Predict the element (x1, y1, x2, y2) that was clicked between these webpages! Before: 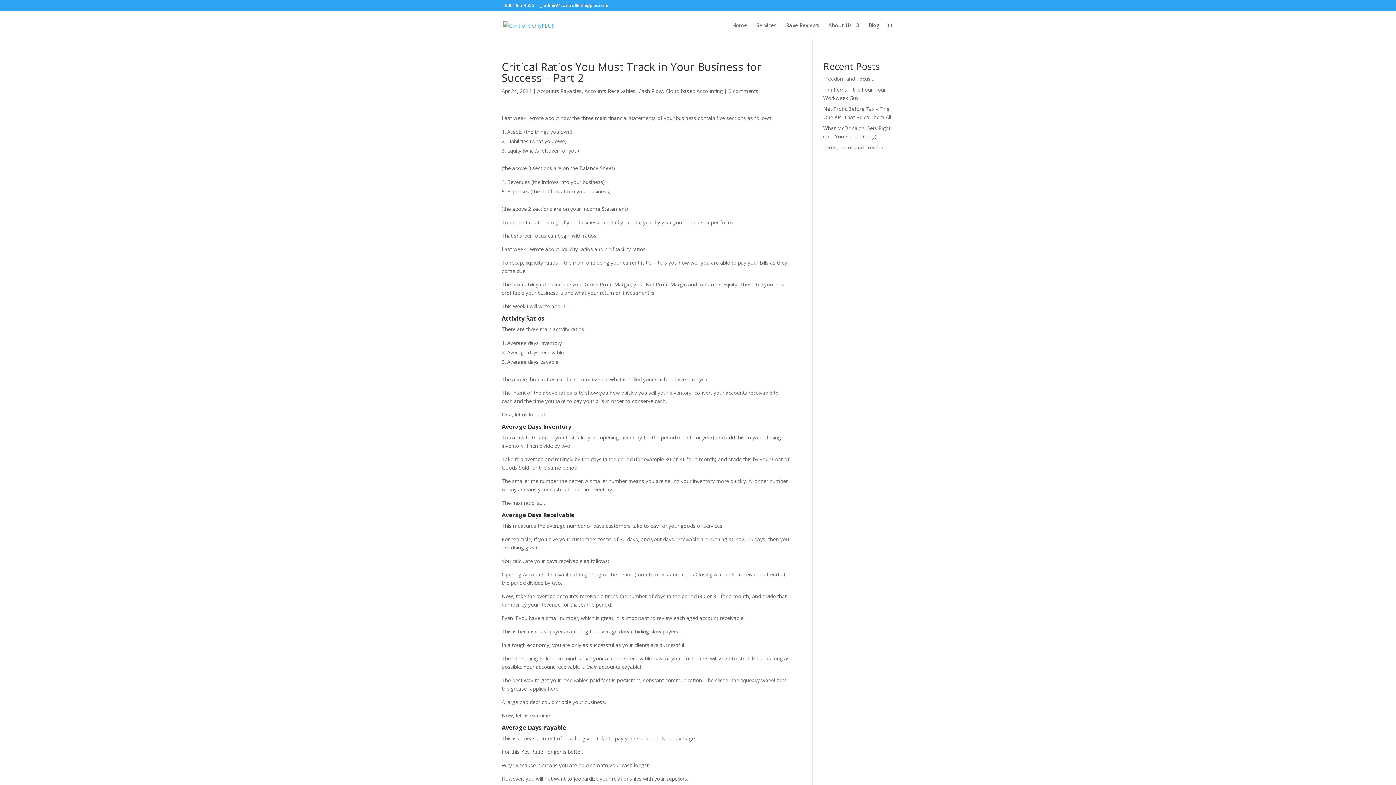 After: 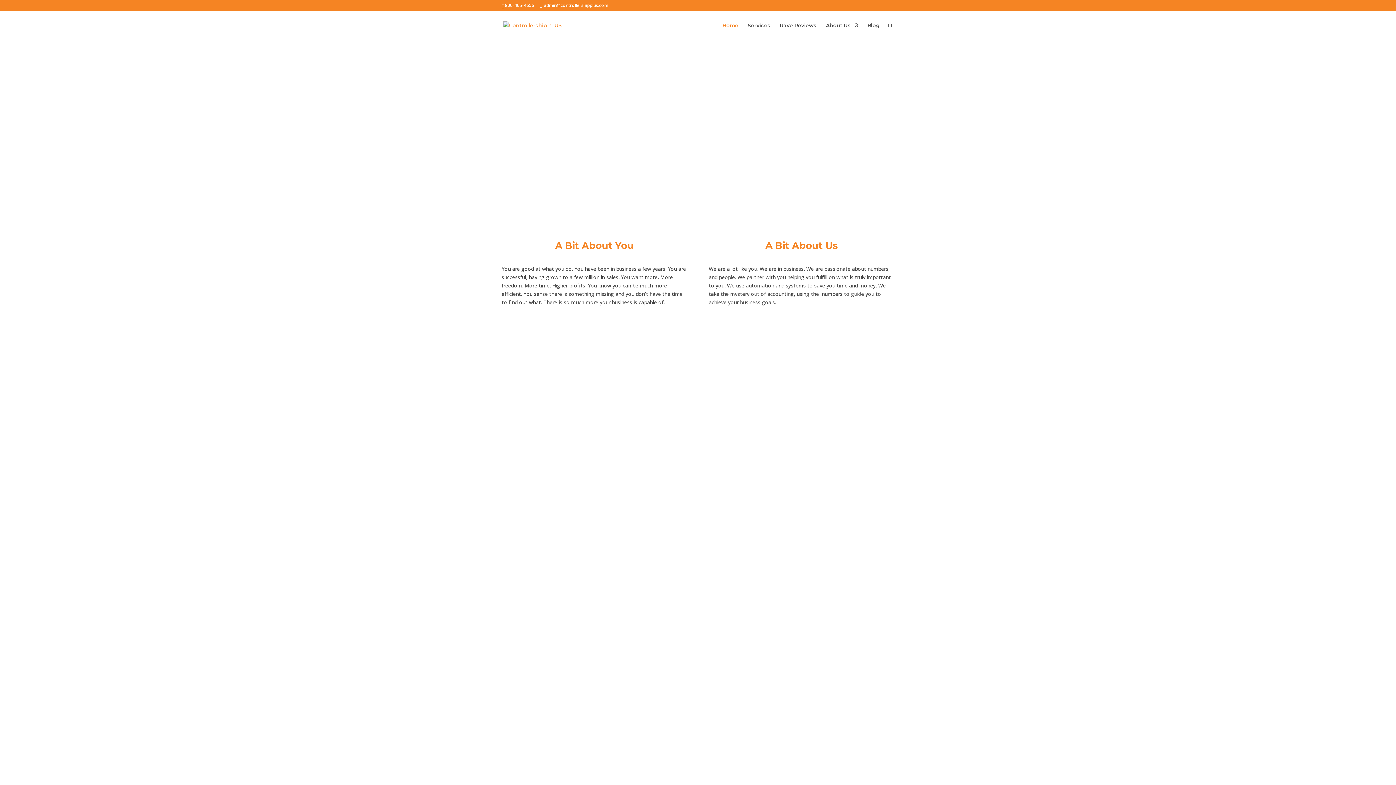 Action: bbox: (503, 21, 554, 28)